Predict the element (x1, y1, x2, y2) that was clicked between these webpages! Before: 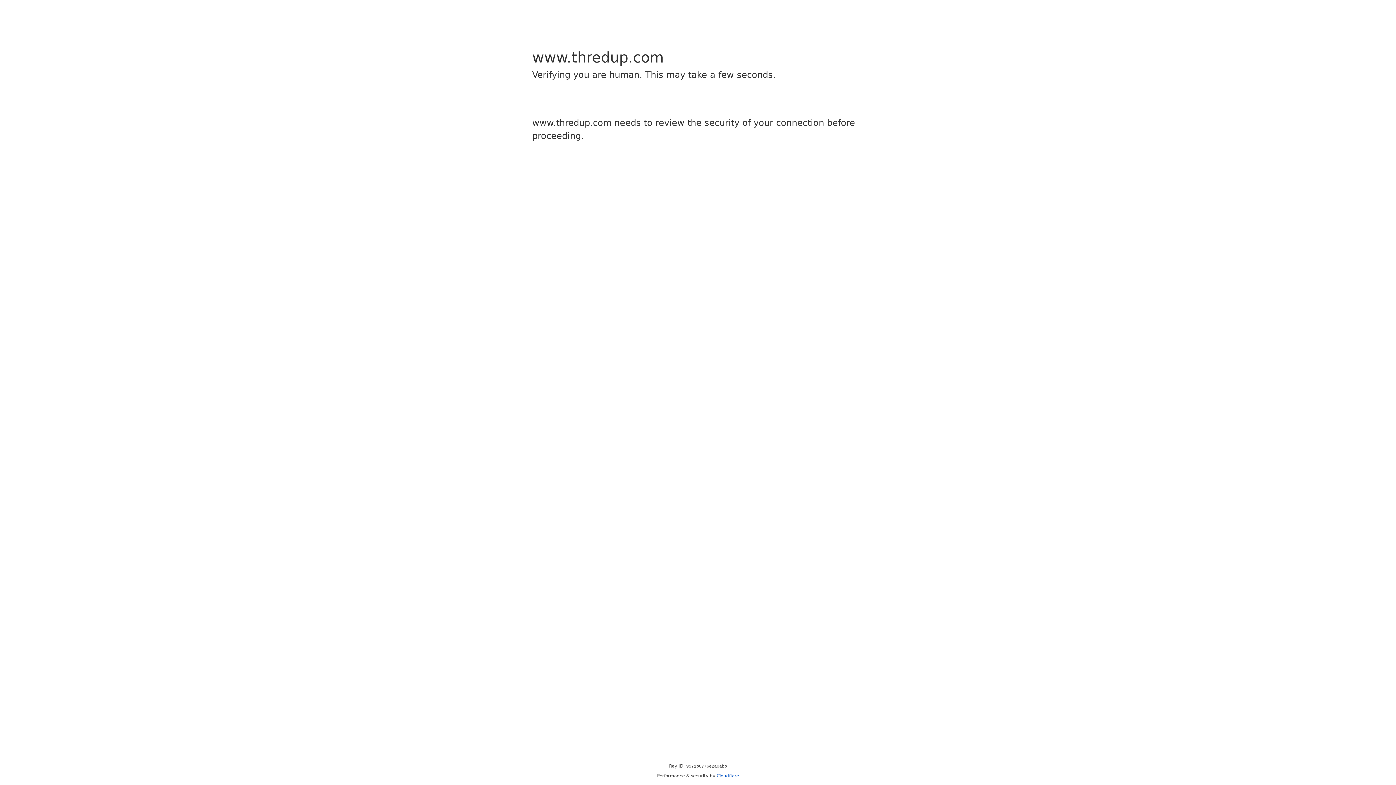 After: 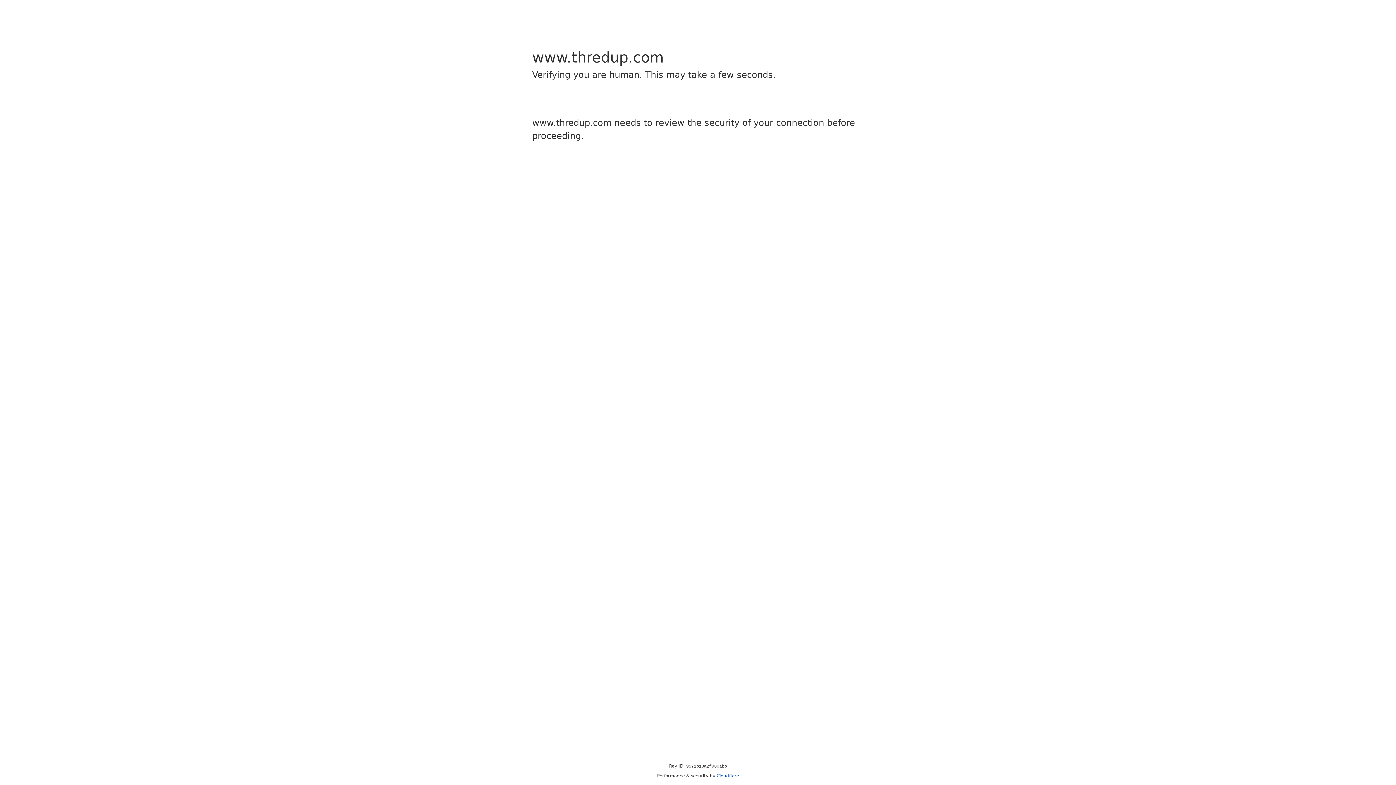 Action: label: Cloudflare bbox: (716, 773, 739, 778)